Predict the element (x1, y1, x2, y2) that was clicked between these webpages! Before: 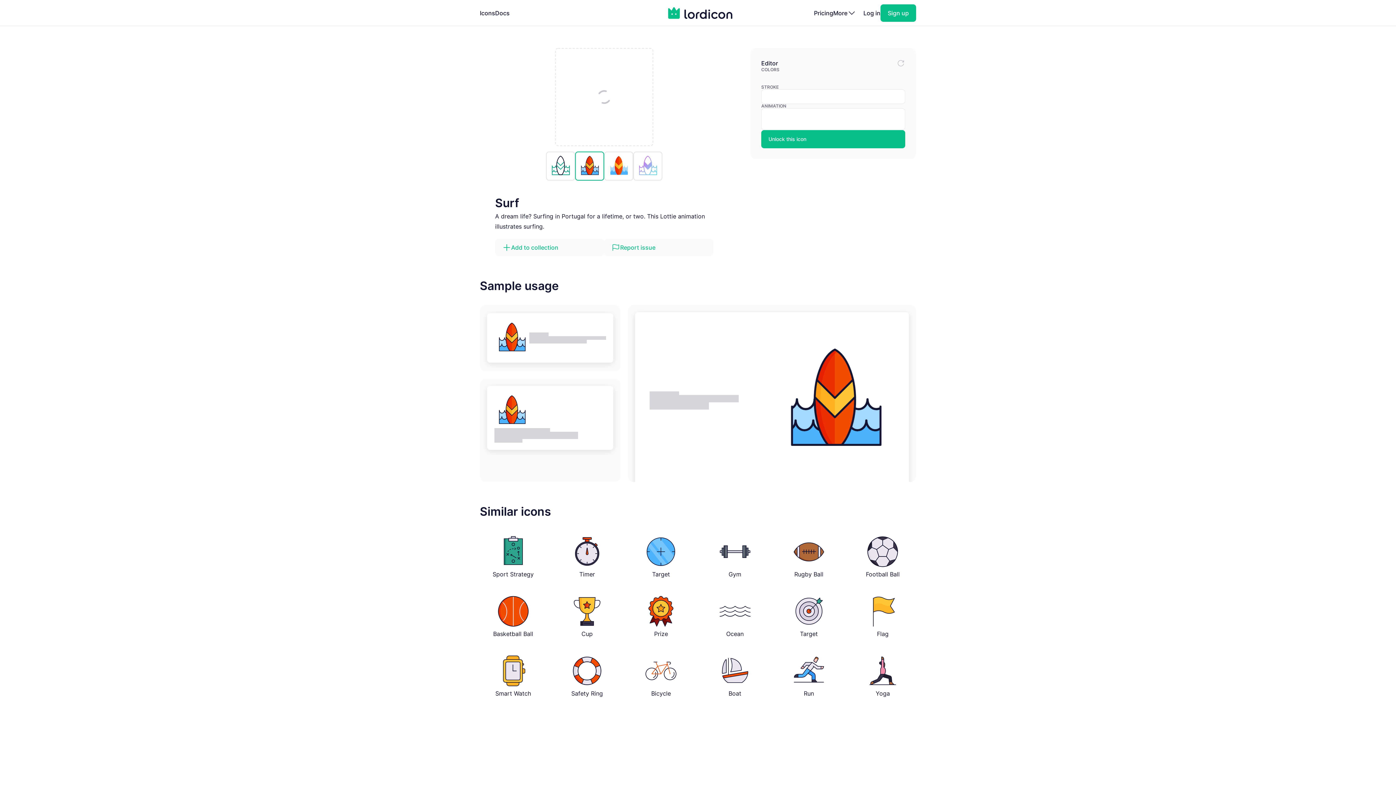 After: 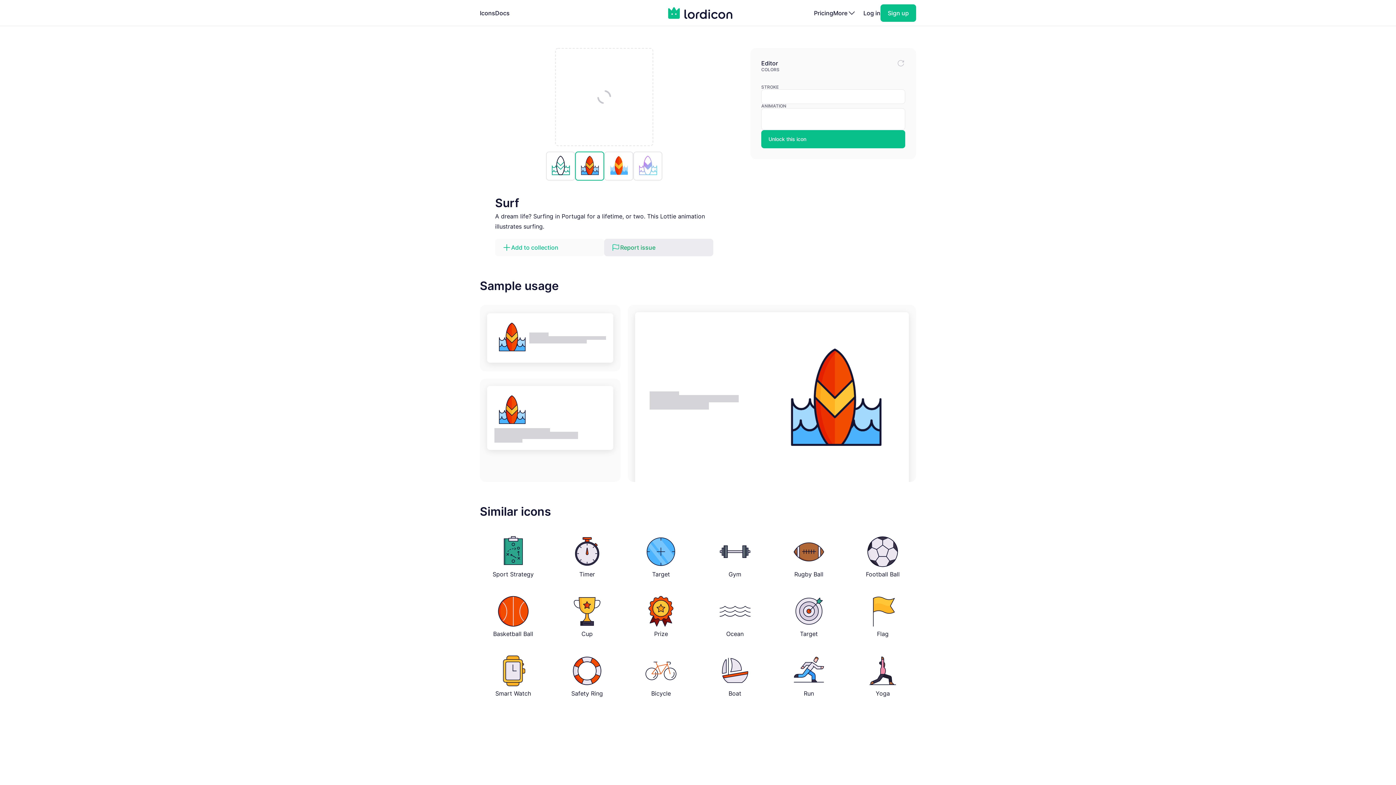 Action: bbox: (604, 238, 713, 256) label: Report issue